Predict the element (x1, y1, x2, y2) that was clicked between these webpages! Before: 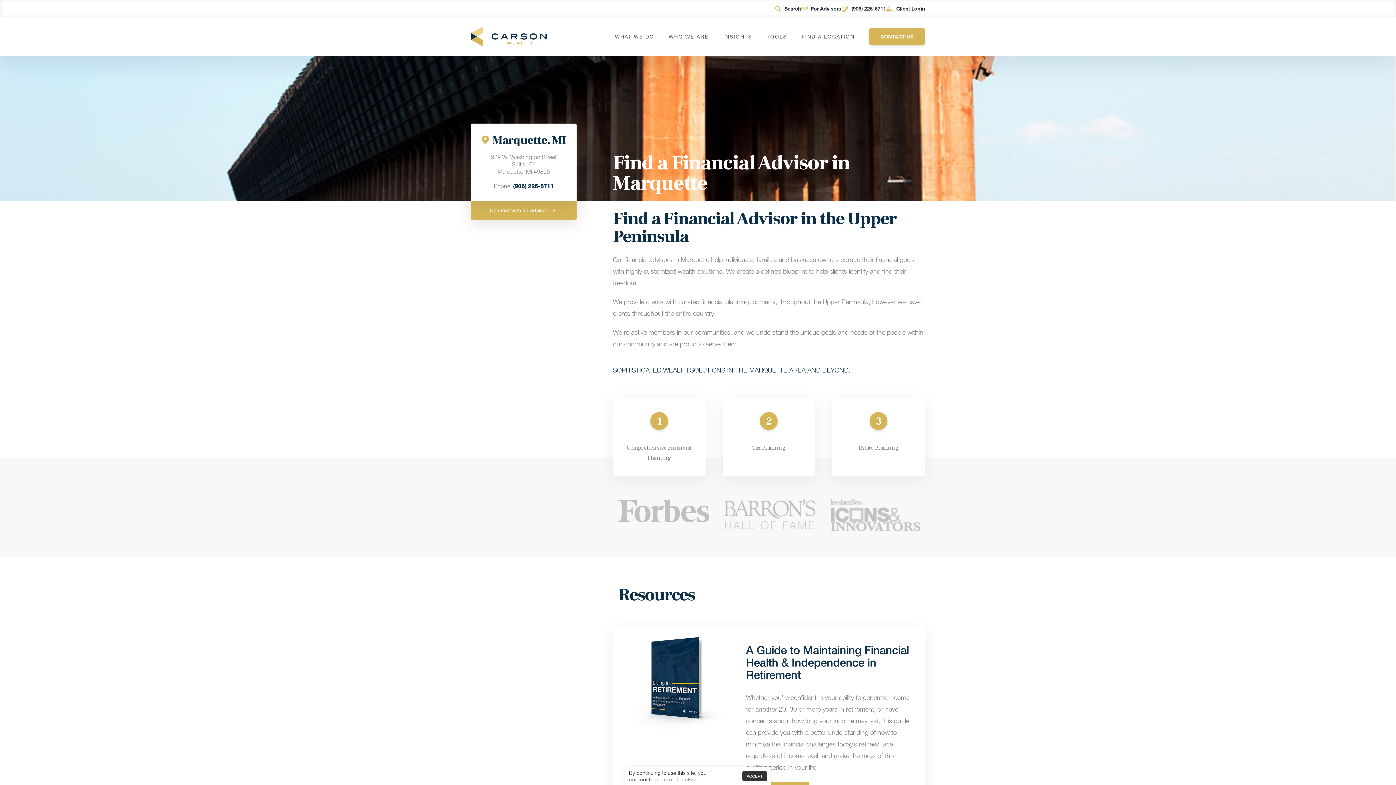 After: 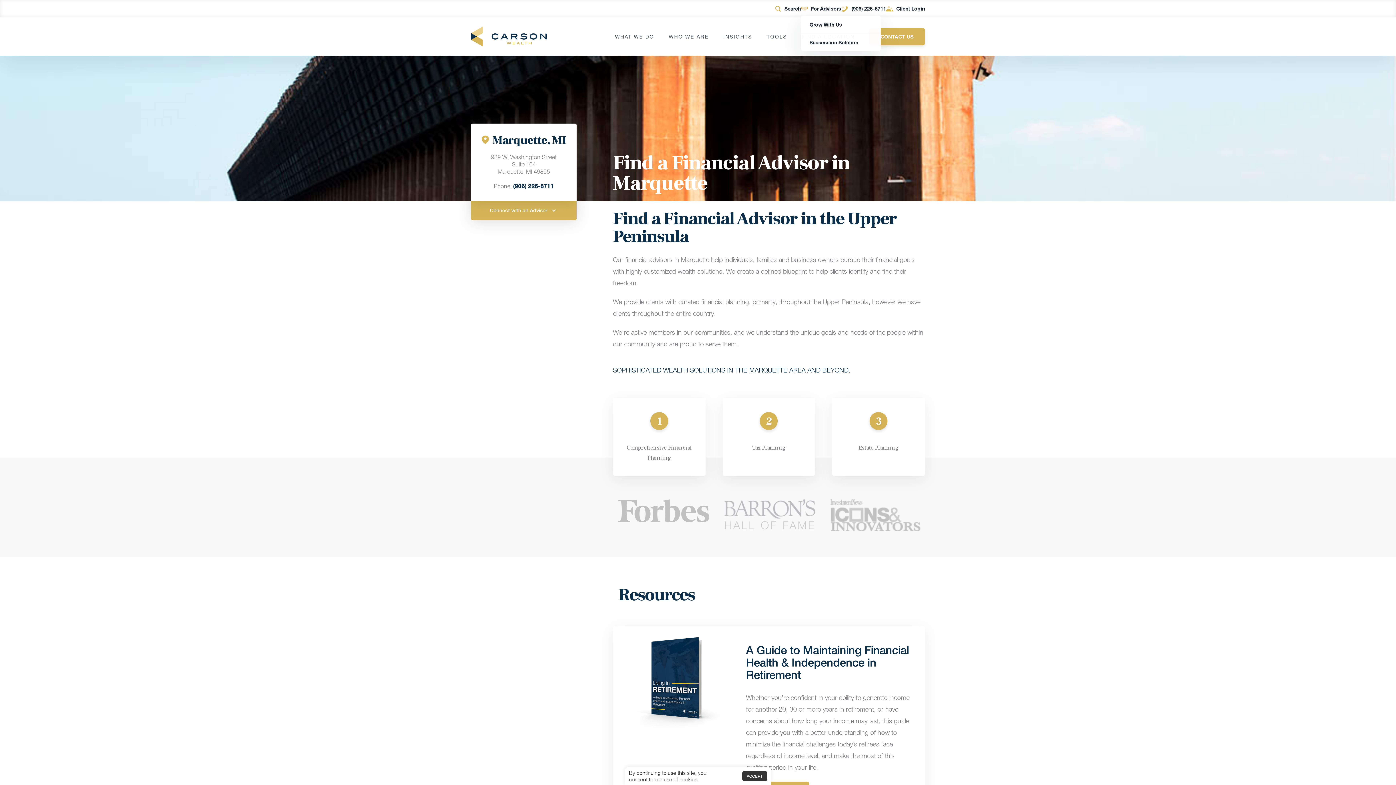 Action: label: For Advisors bbox: (800, 0, 841, 17)